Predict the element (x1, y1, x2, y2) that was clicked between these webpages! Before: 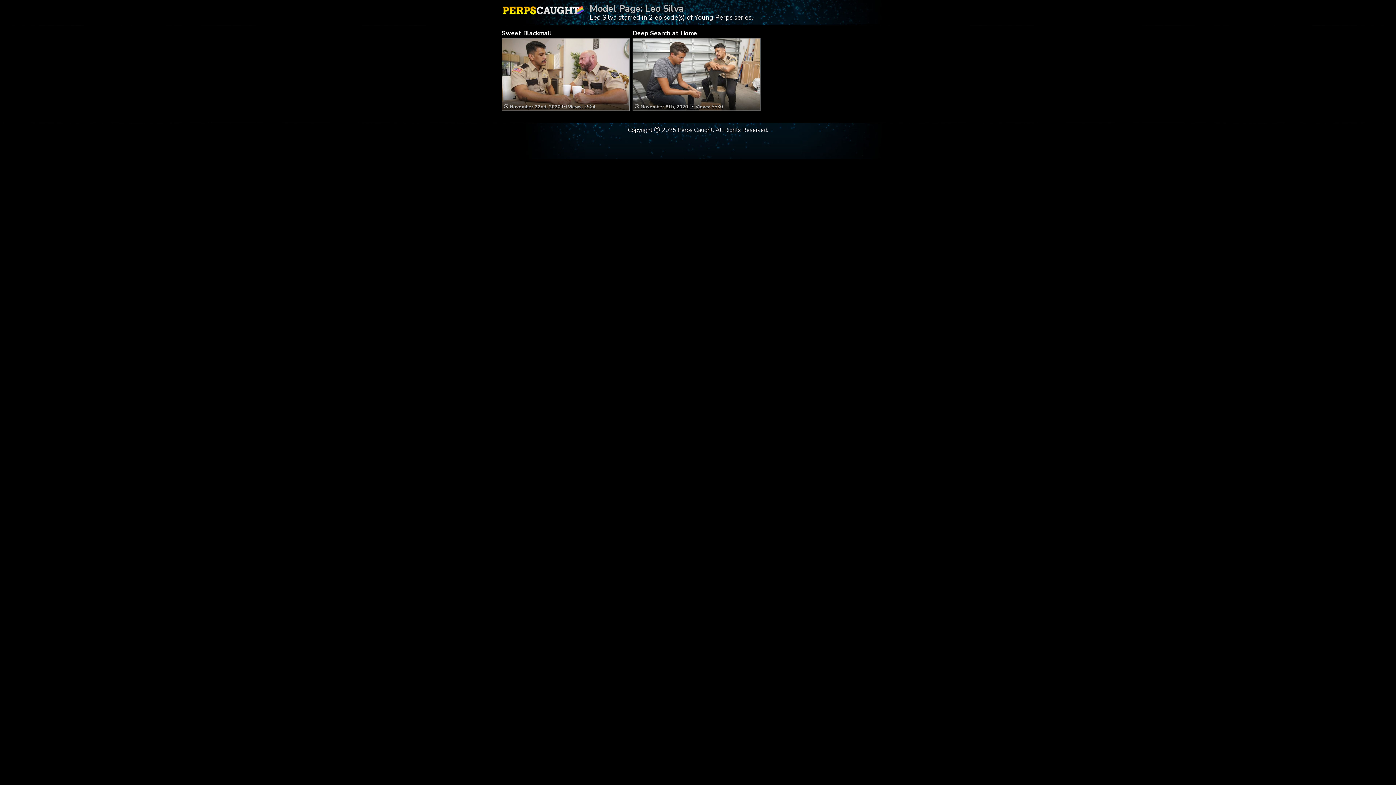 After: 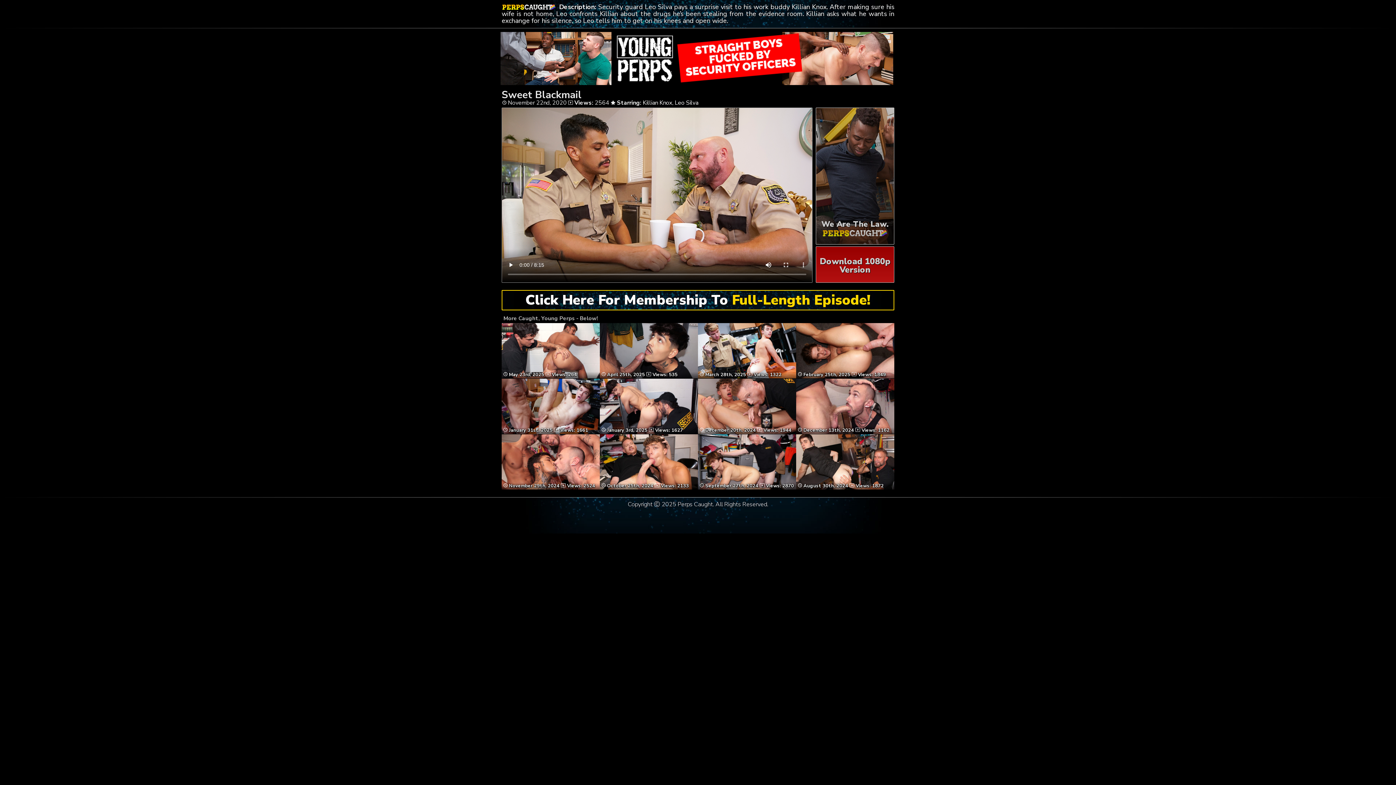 Action: label:  November 22nd, 2020 Views: 2564 bbox: (504, 90, 627, 109)